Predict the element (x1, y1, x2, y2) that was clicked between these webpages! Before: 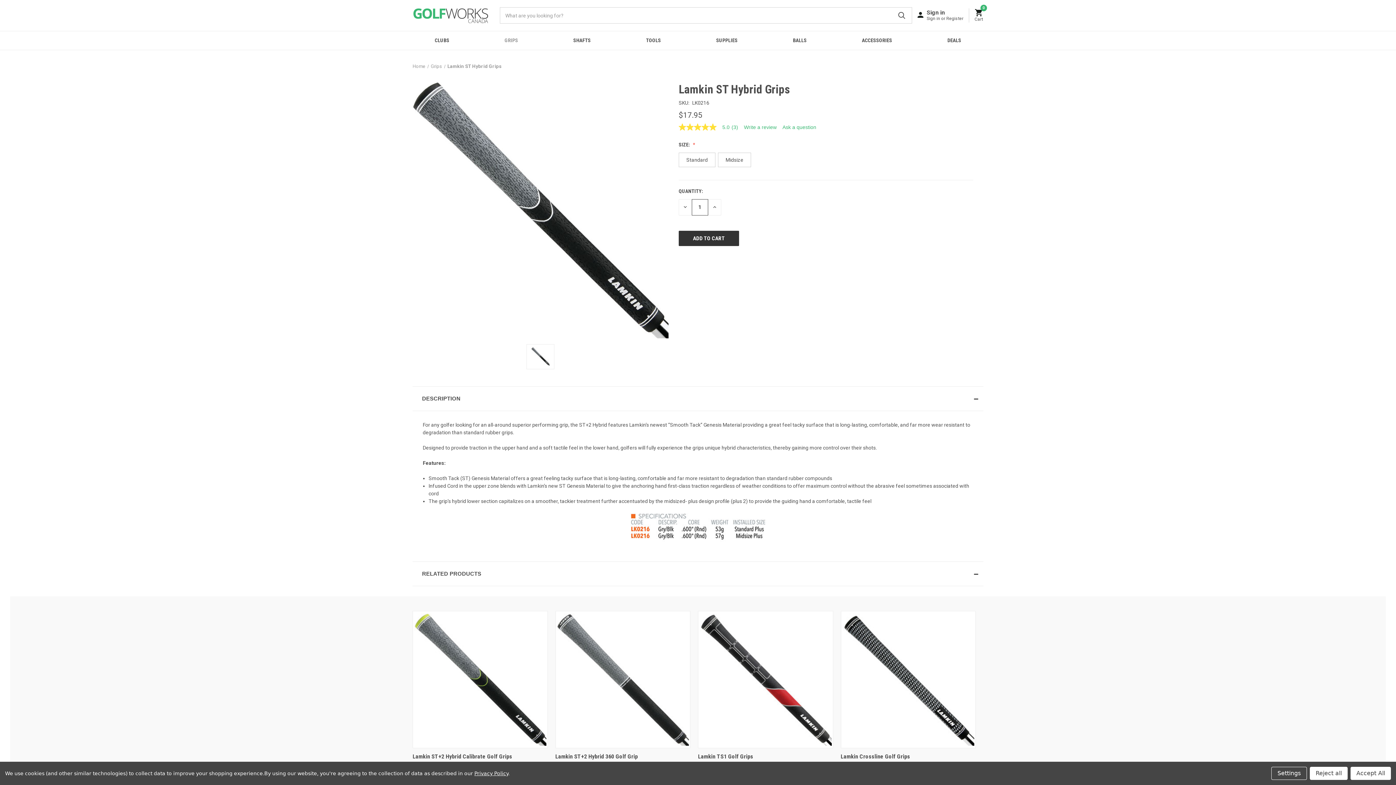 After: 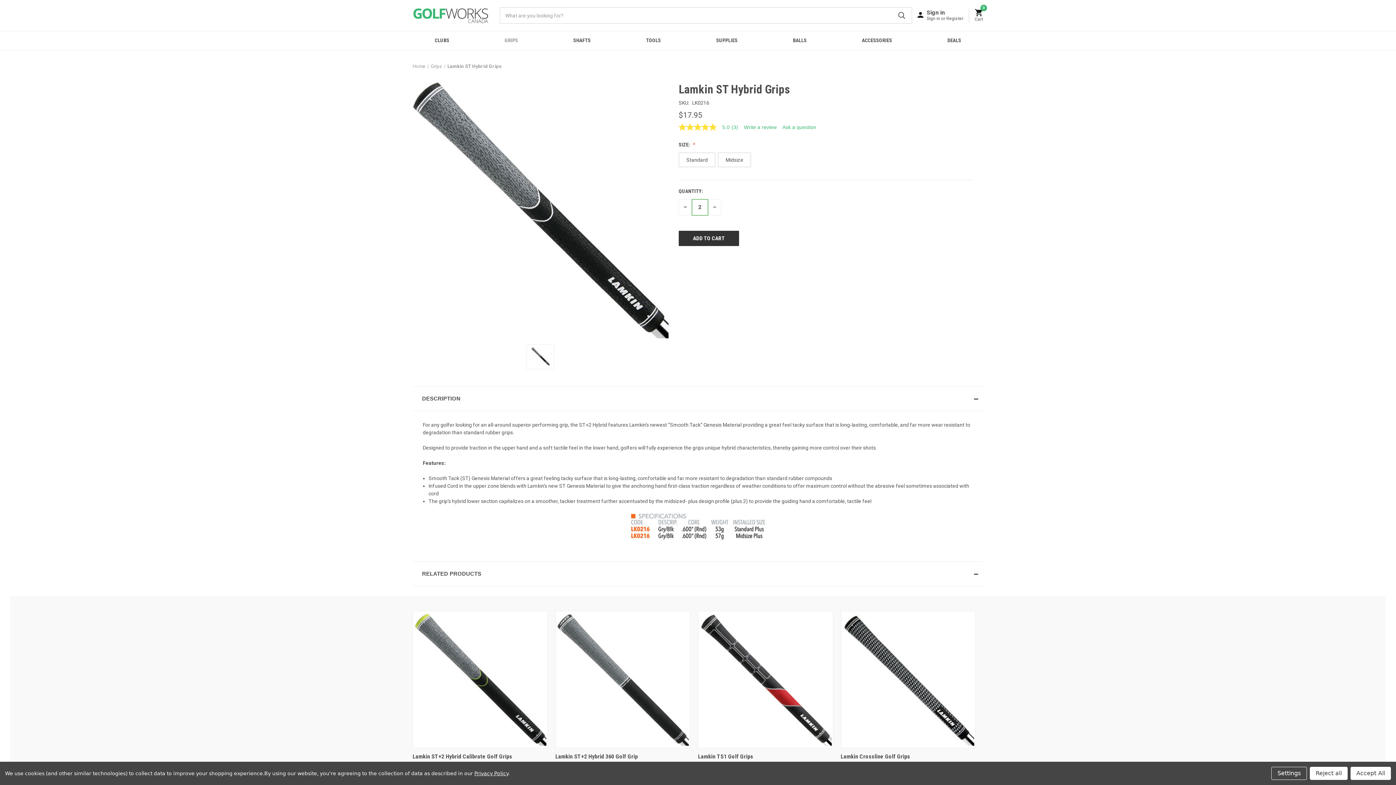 Action: label: INCREASE QUANTITY OF UNDEFINED bbox: (708, 199, 721, 215)